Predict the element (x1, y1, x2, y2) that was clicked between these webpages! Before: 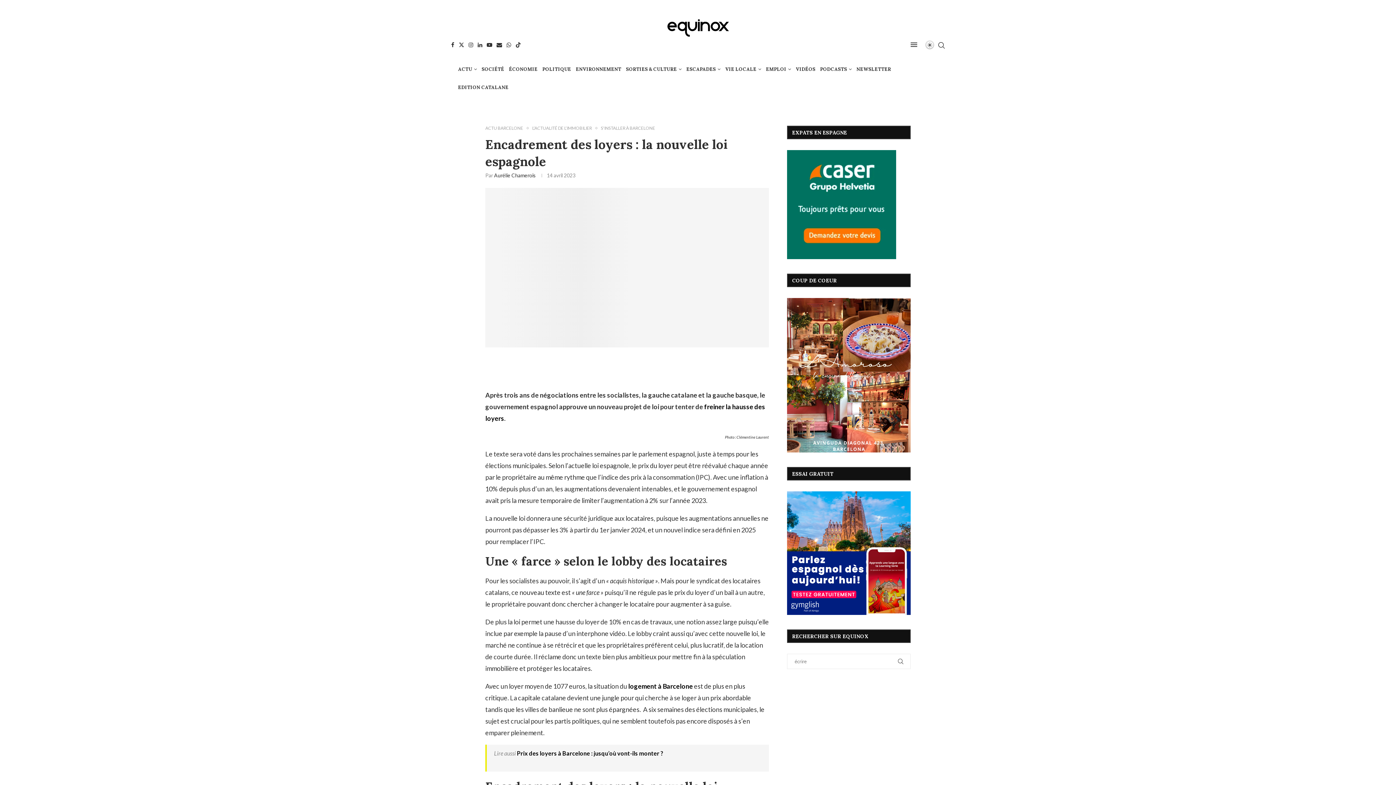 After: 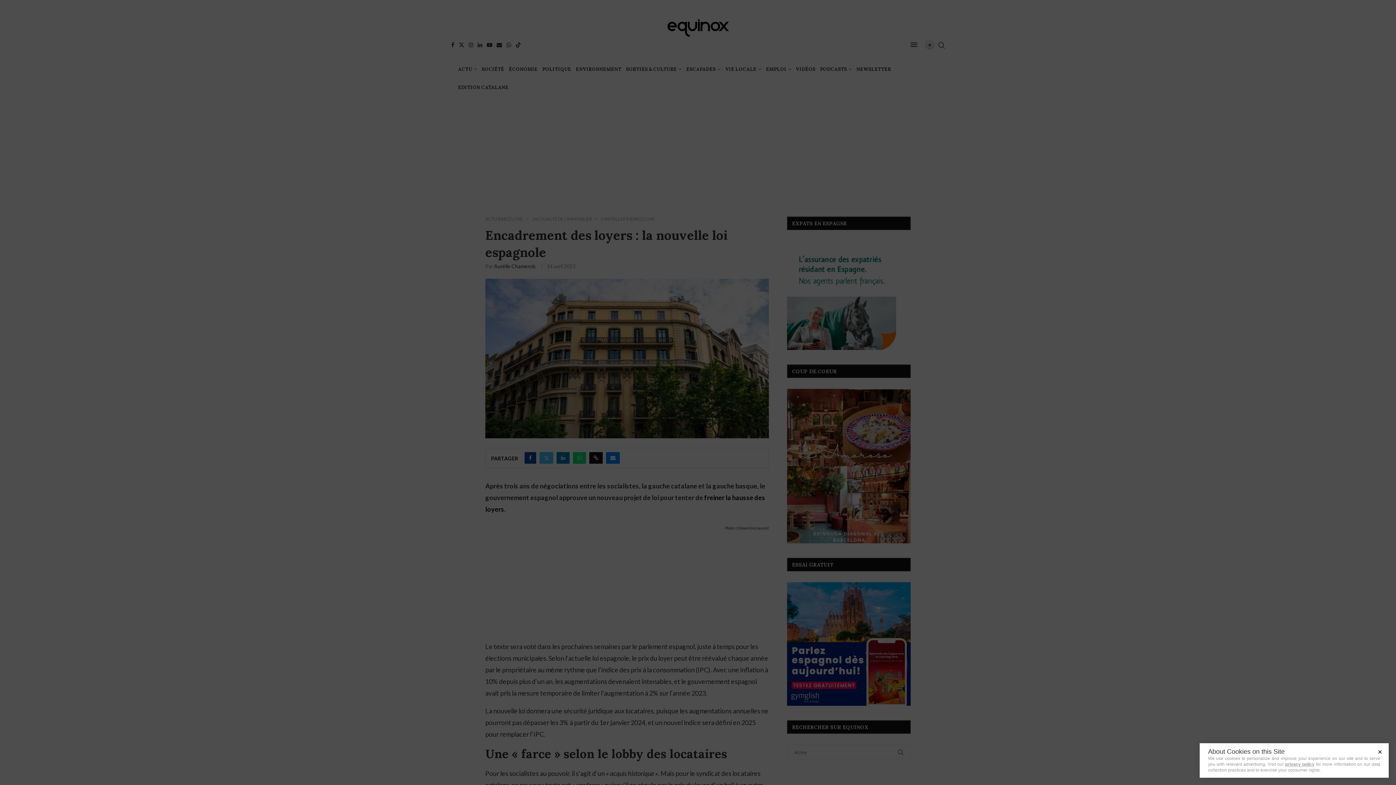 Action: bbox: (589, 361, 602, 372) label: Copy Post Link